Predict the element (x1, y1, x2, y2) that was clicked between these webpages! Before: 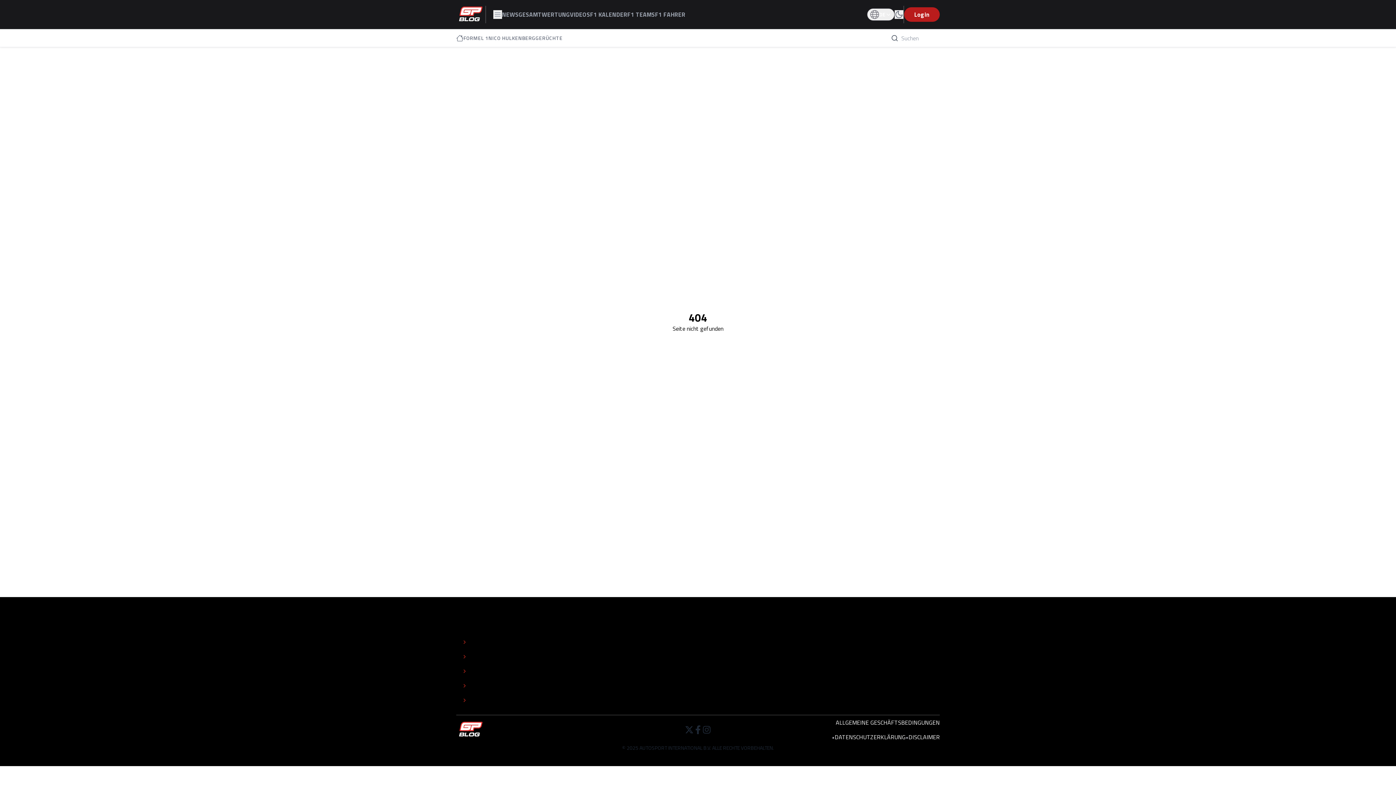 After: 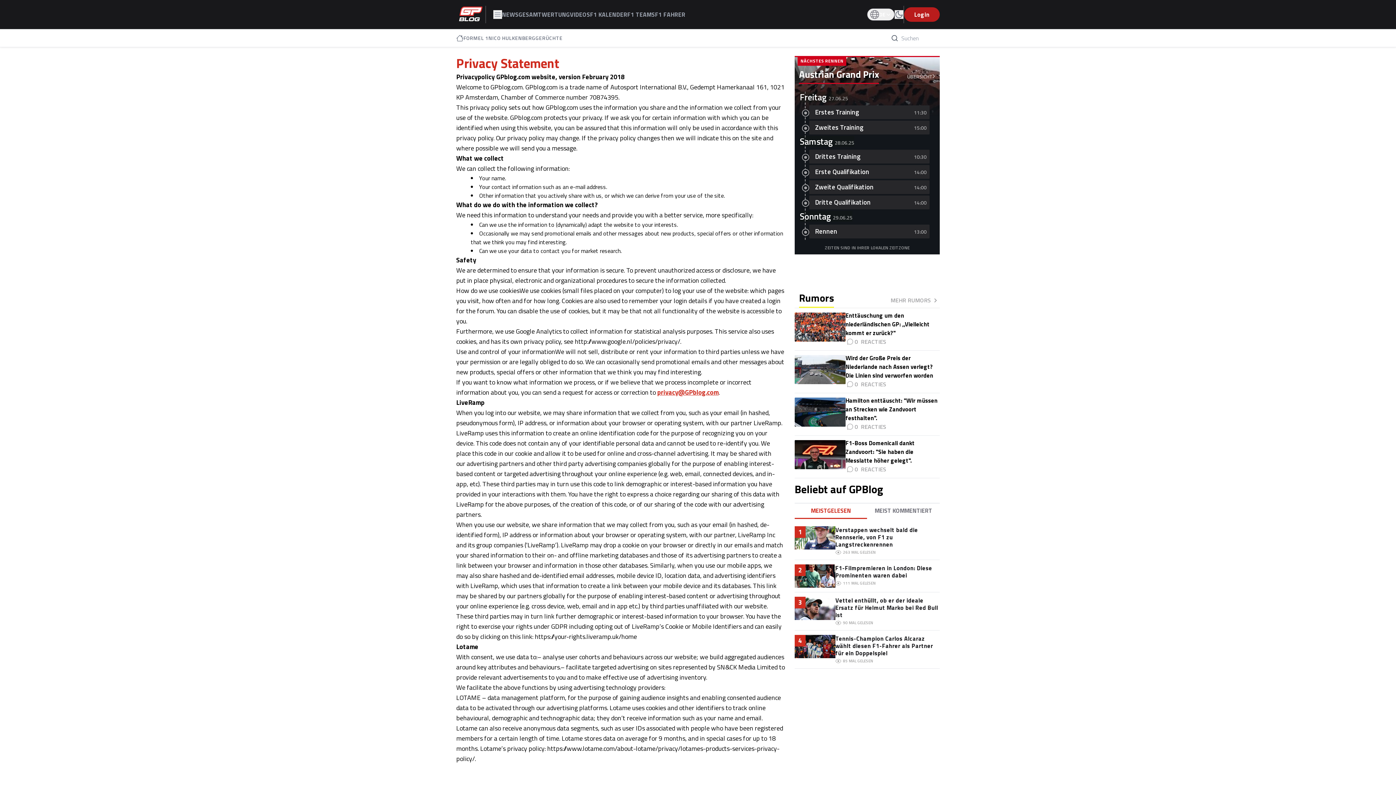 Action: label: DATENSCHUTZERKLÄRUNG bbox: (834, 733, 905, 741)